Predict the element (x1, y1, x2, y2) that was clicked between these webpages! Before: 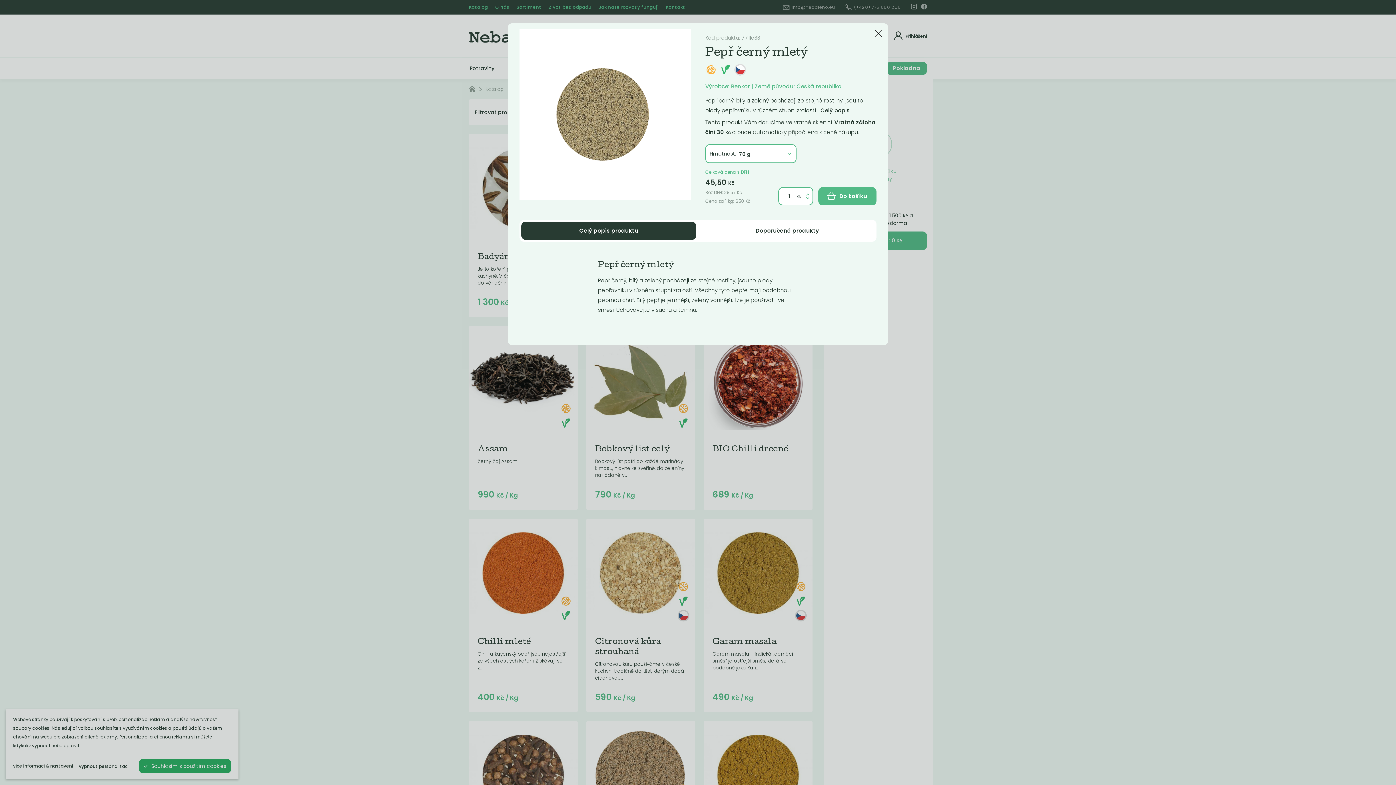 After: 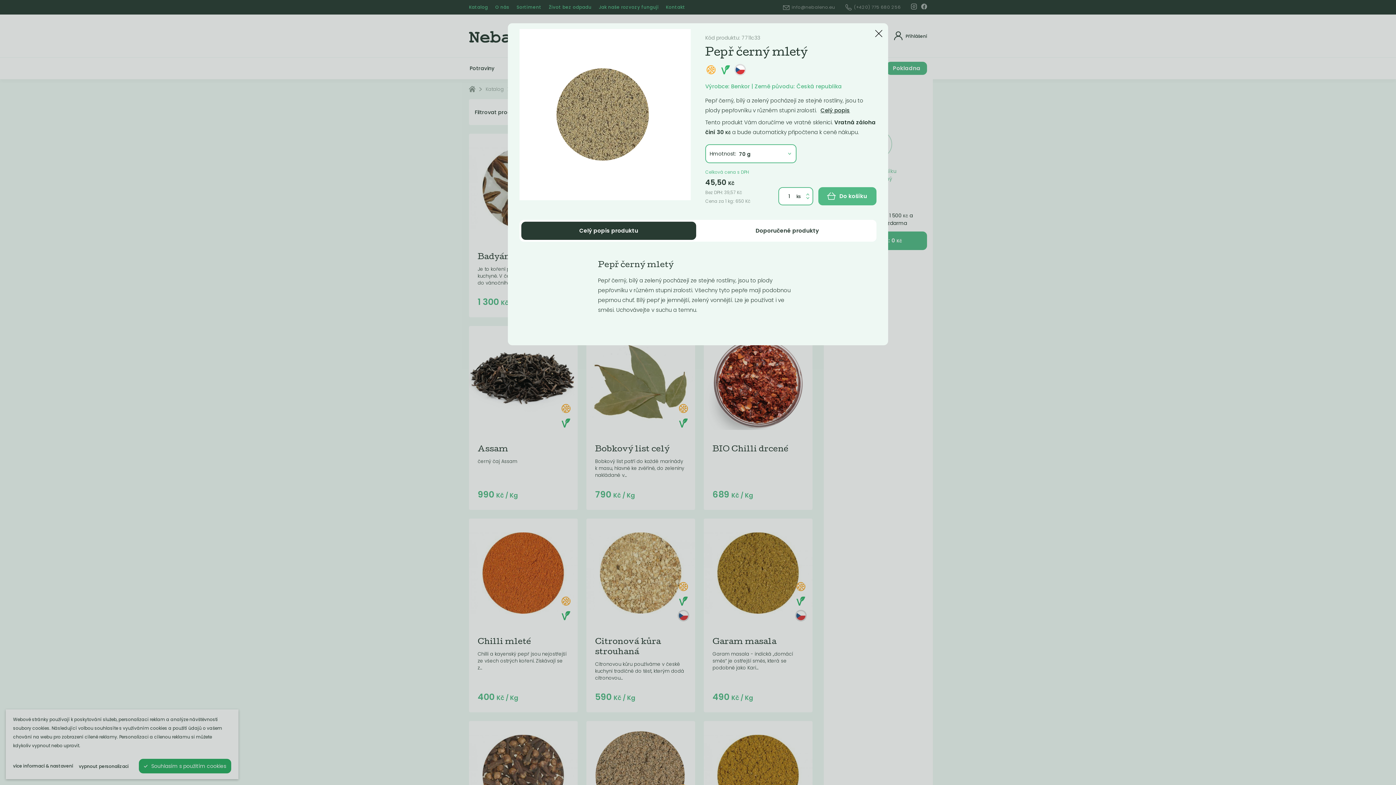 Action: bbox: (521, 221, 696, 240) label: Celý popis produktu